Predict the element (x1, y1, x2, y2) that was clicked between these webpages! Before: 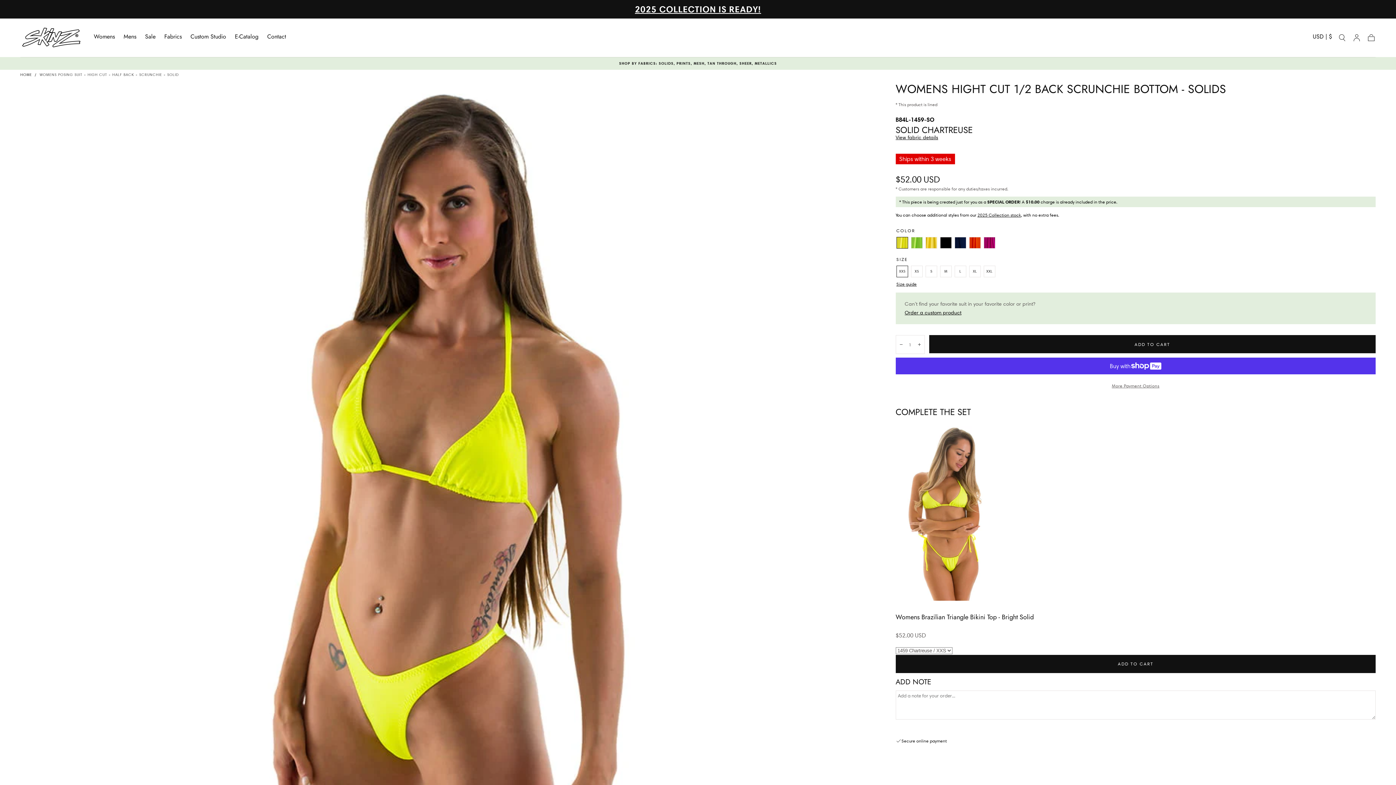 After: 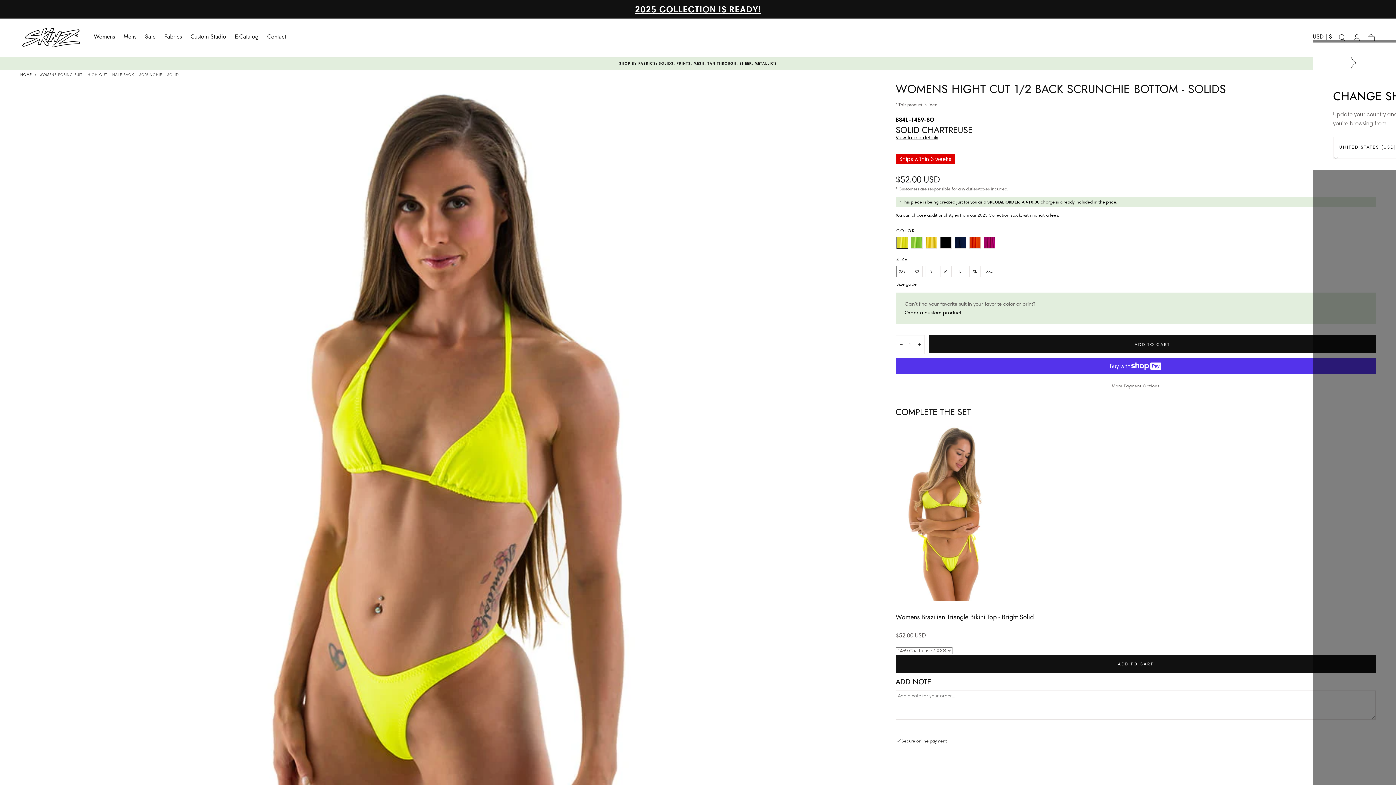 Action: label: Toggle country drawer bbox: (1313, 33, 1332, 42)